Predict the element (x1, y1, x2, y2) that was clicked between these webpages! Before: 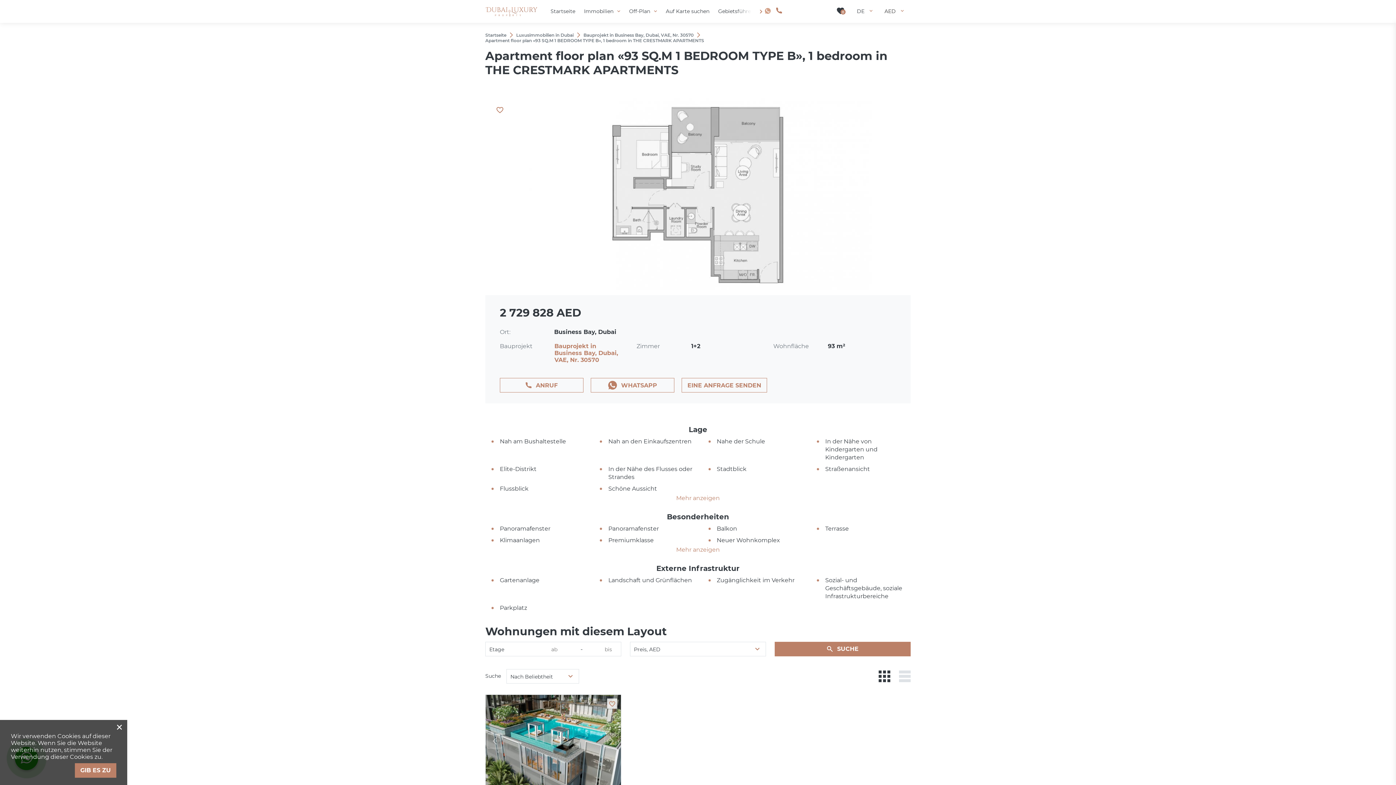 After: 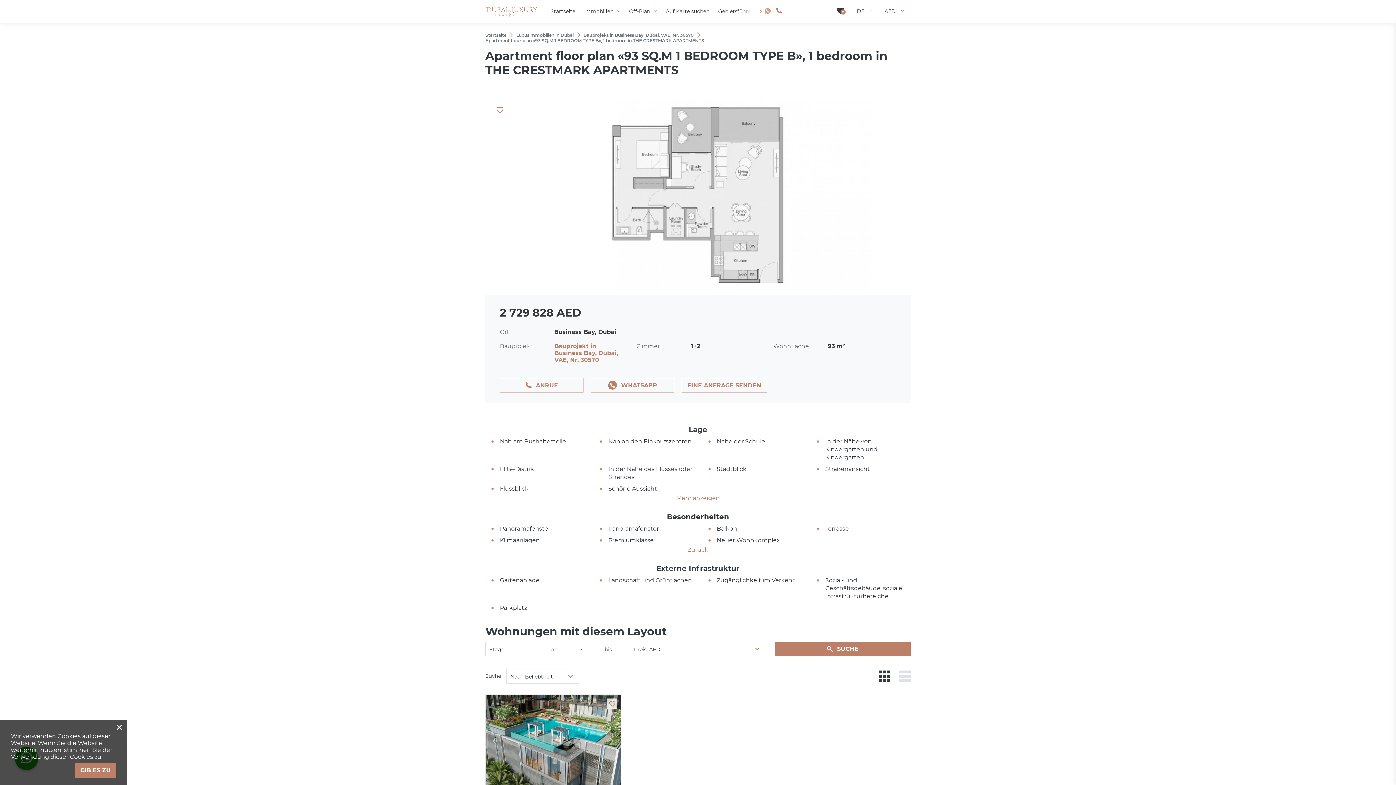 Action: label: Mehr anzeigen bbox: (676, 546, 720, 553)